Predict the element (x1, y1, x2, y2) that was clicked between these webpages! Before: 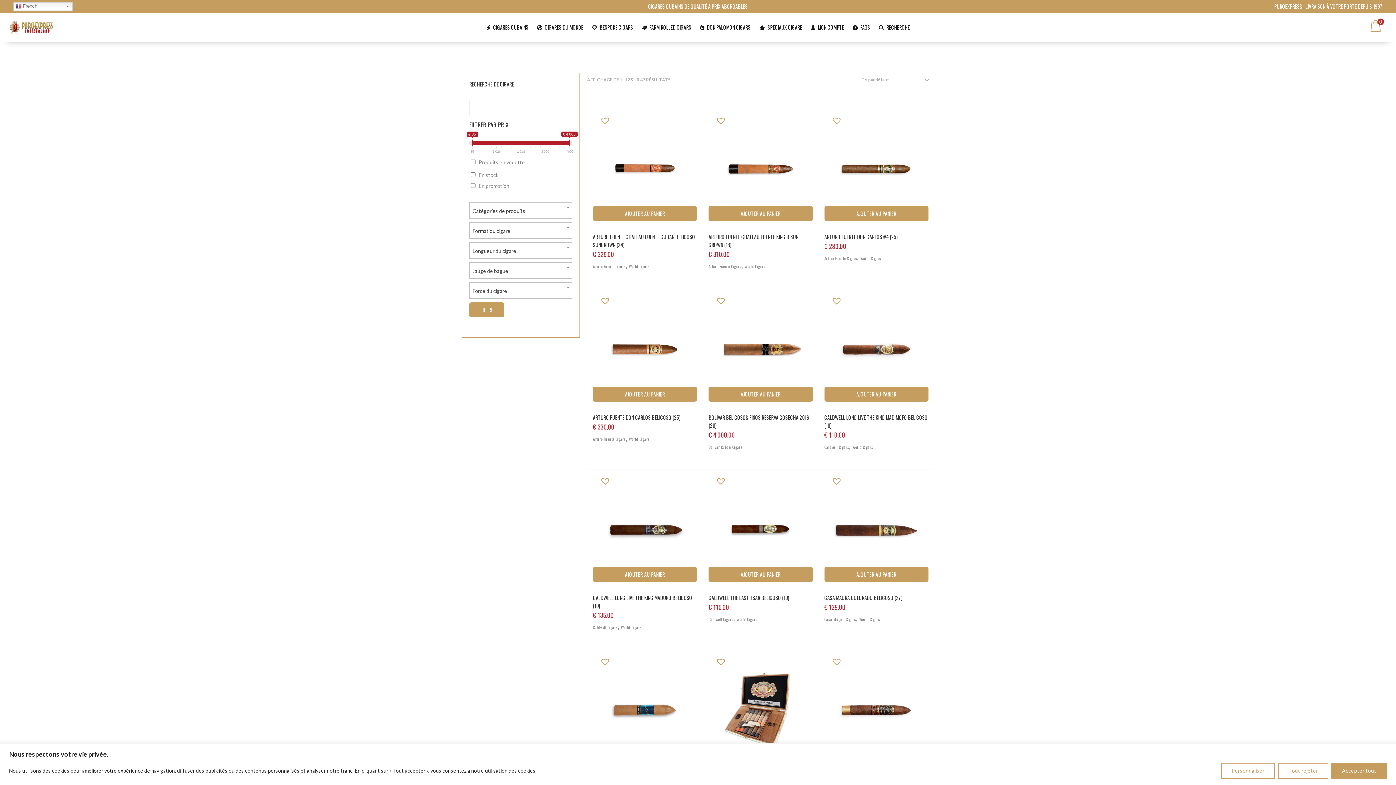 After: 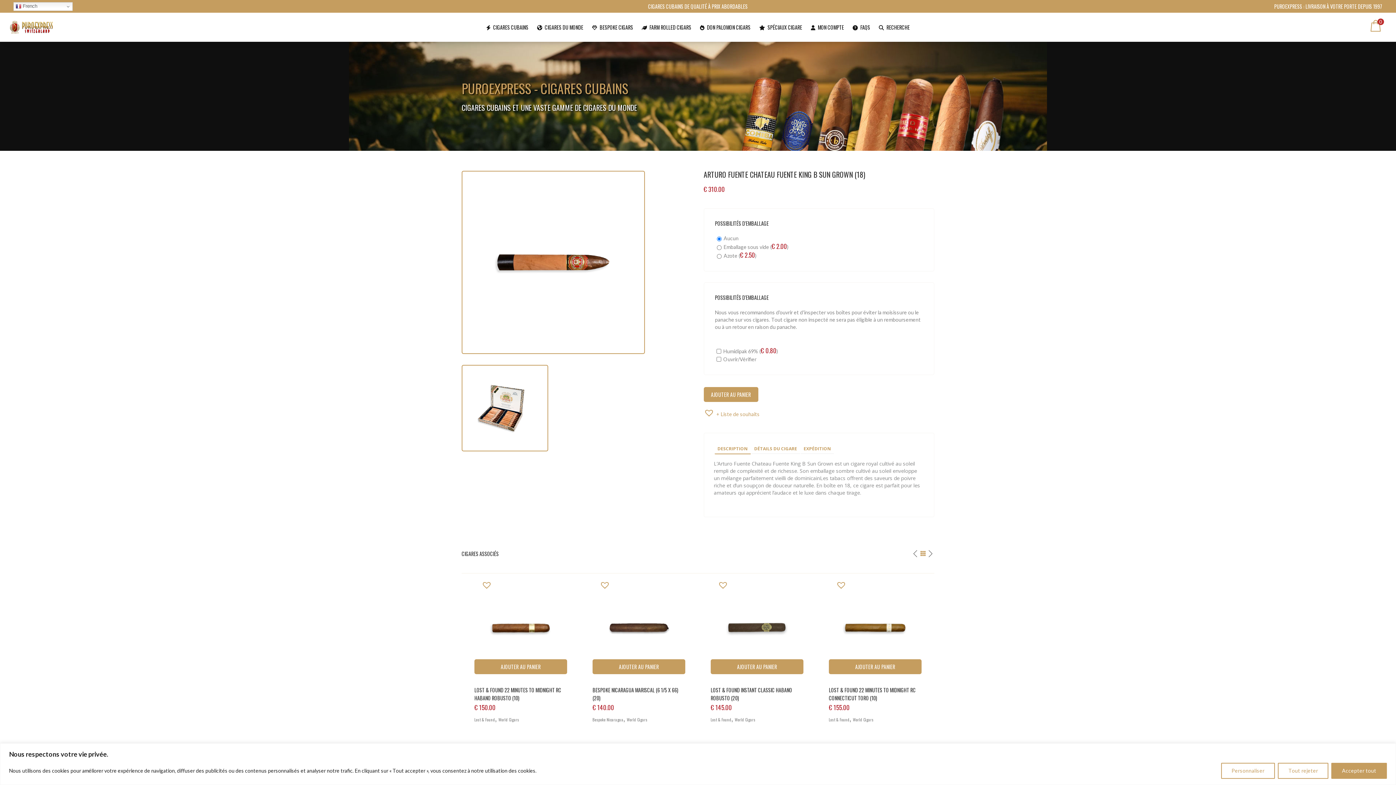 Action: bbox: (708, 117, 812, 221)